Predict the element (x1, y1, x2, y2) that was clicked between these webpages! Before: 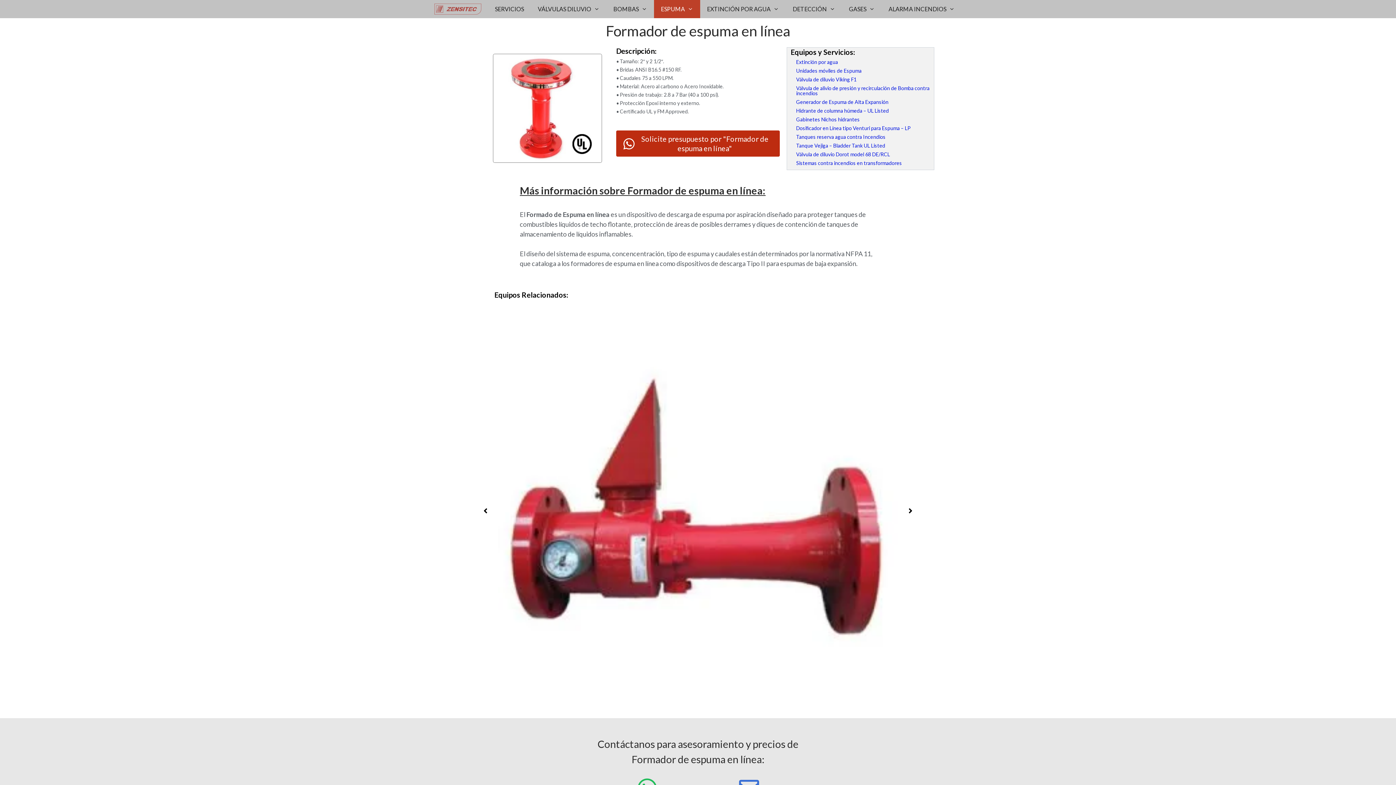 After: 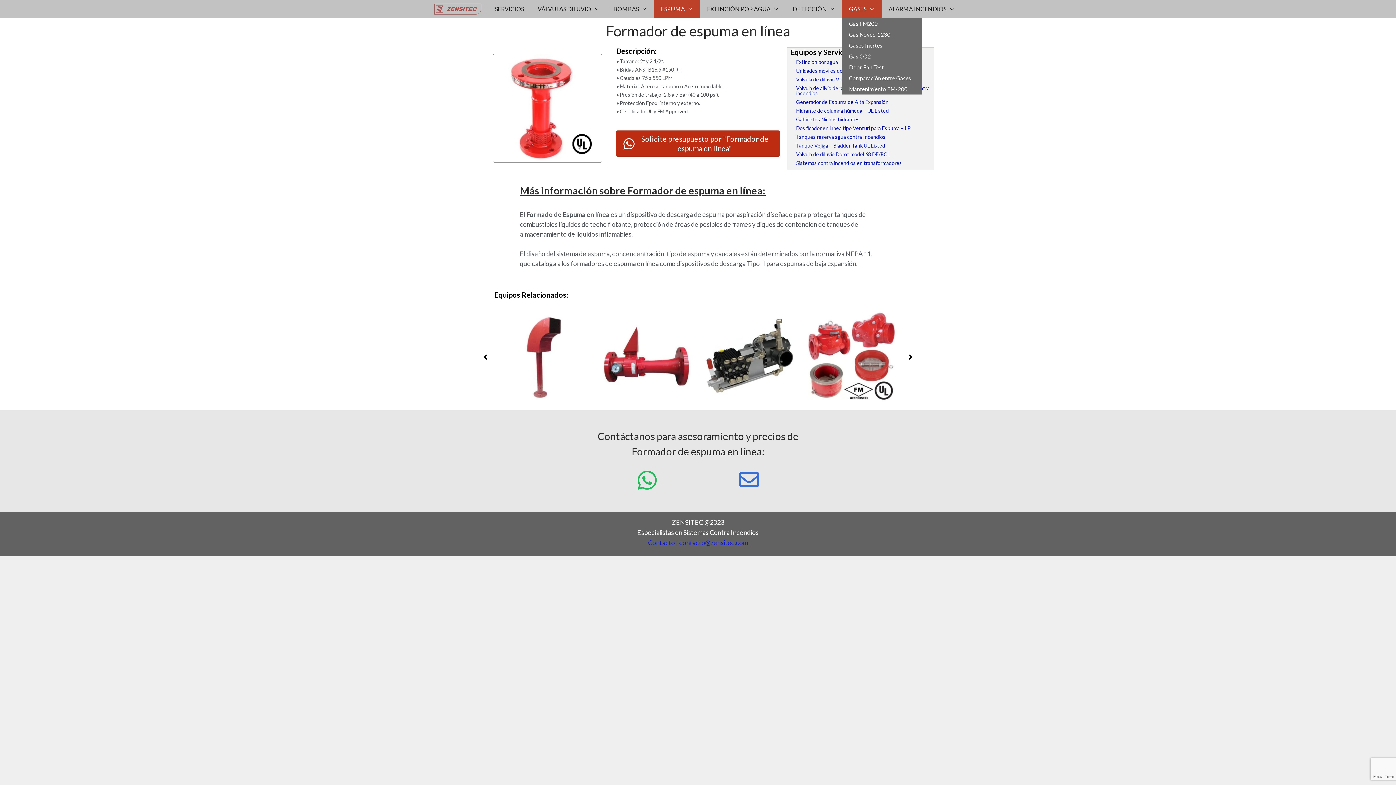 Action: bbox: (842, 0, 881, 18) label: GASES